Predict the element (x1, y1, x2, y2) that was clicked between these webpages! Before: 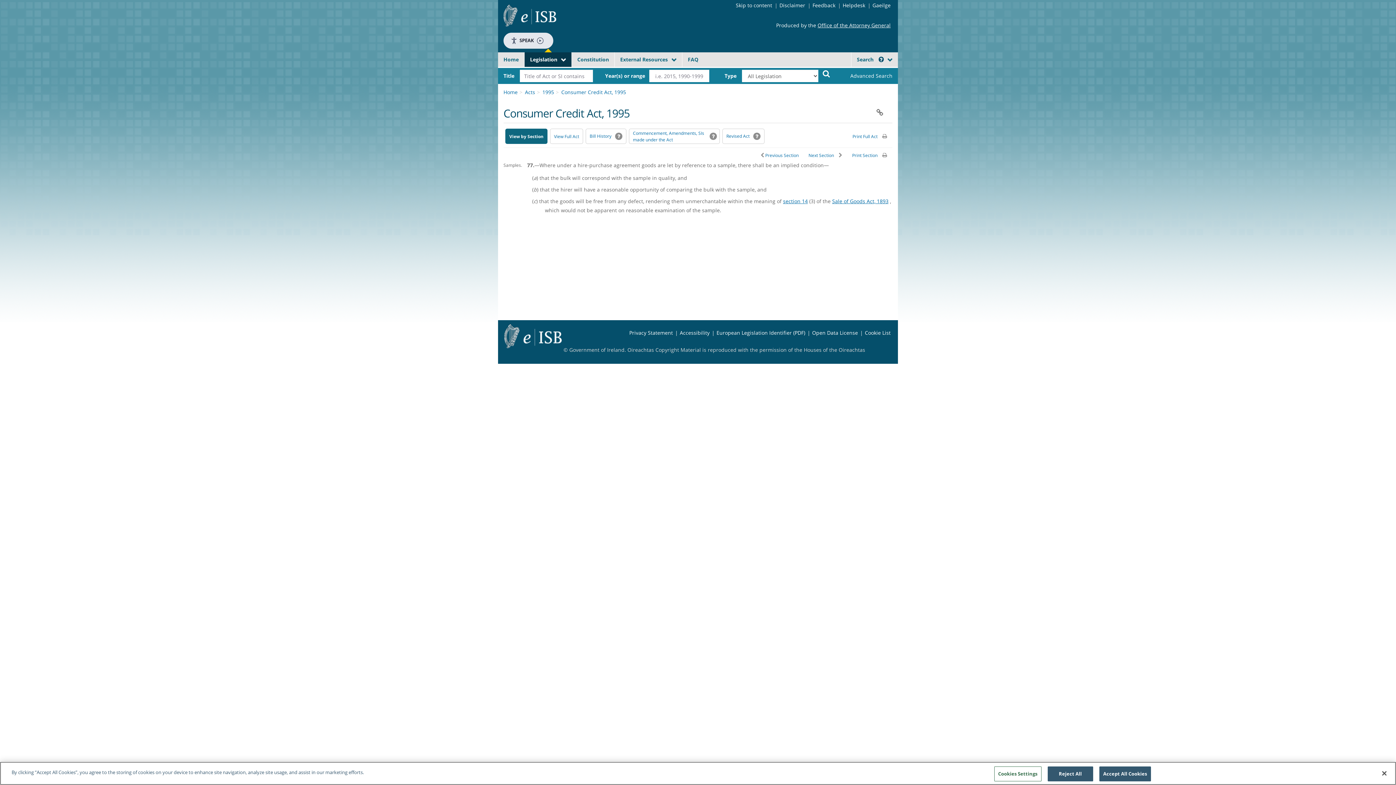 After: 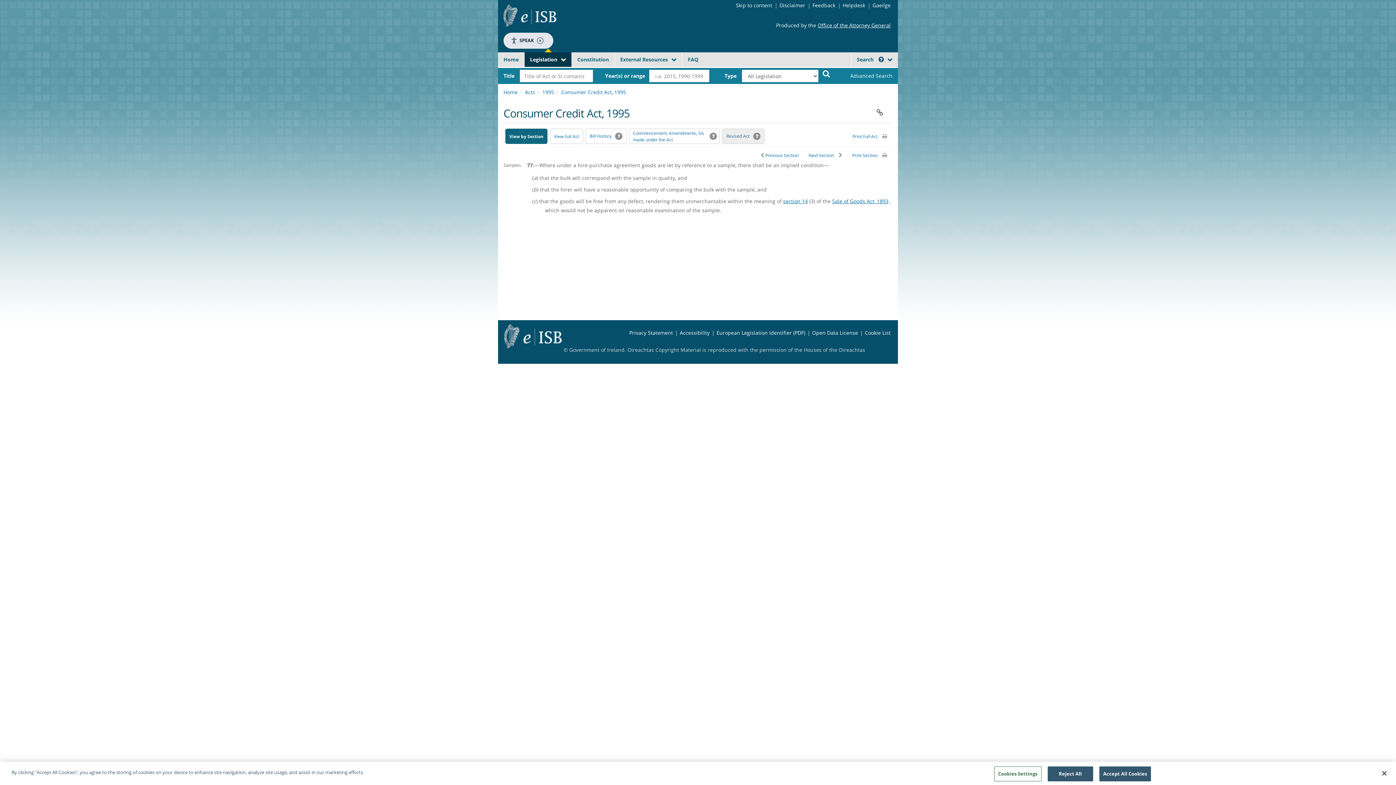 Action: label: Revised Act bbox: (722, 128, 764, 144)